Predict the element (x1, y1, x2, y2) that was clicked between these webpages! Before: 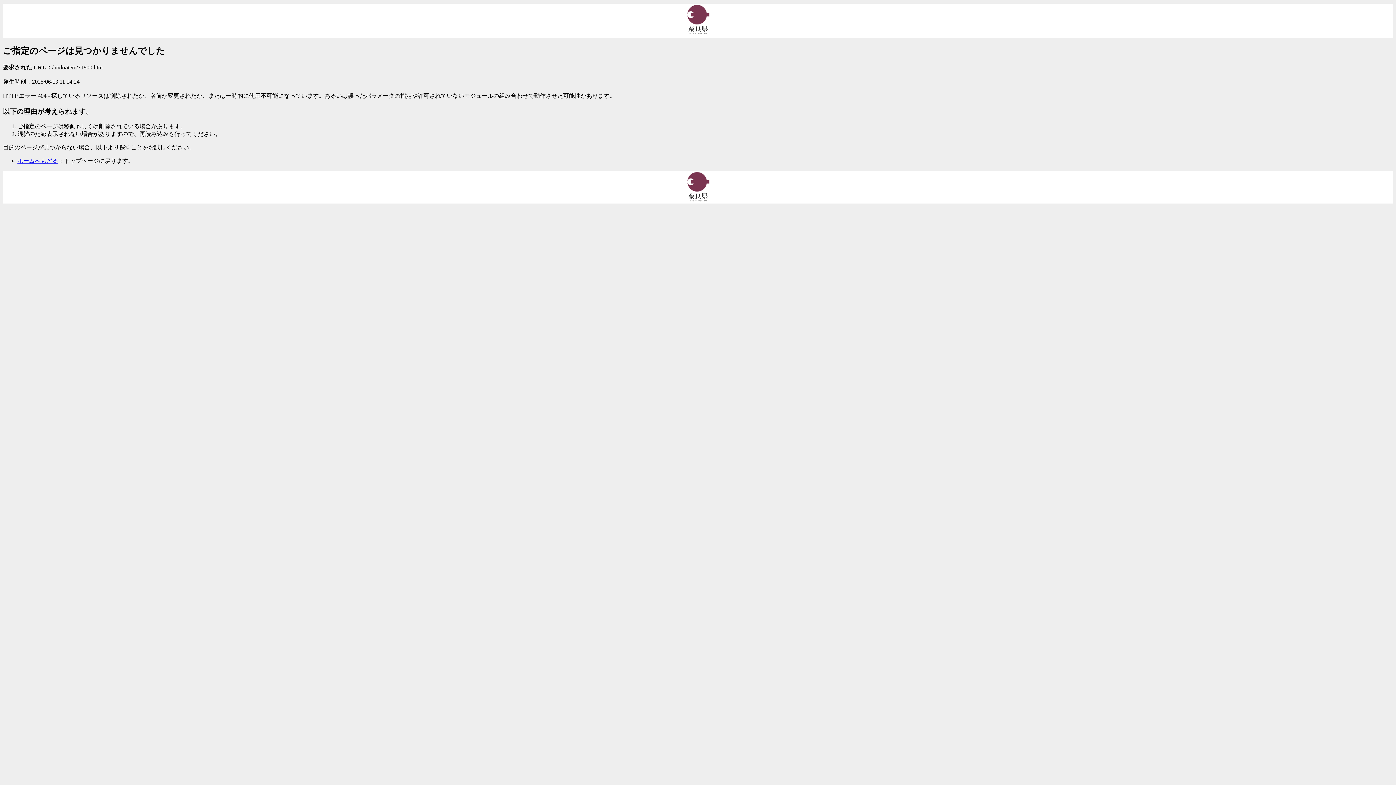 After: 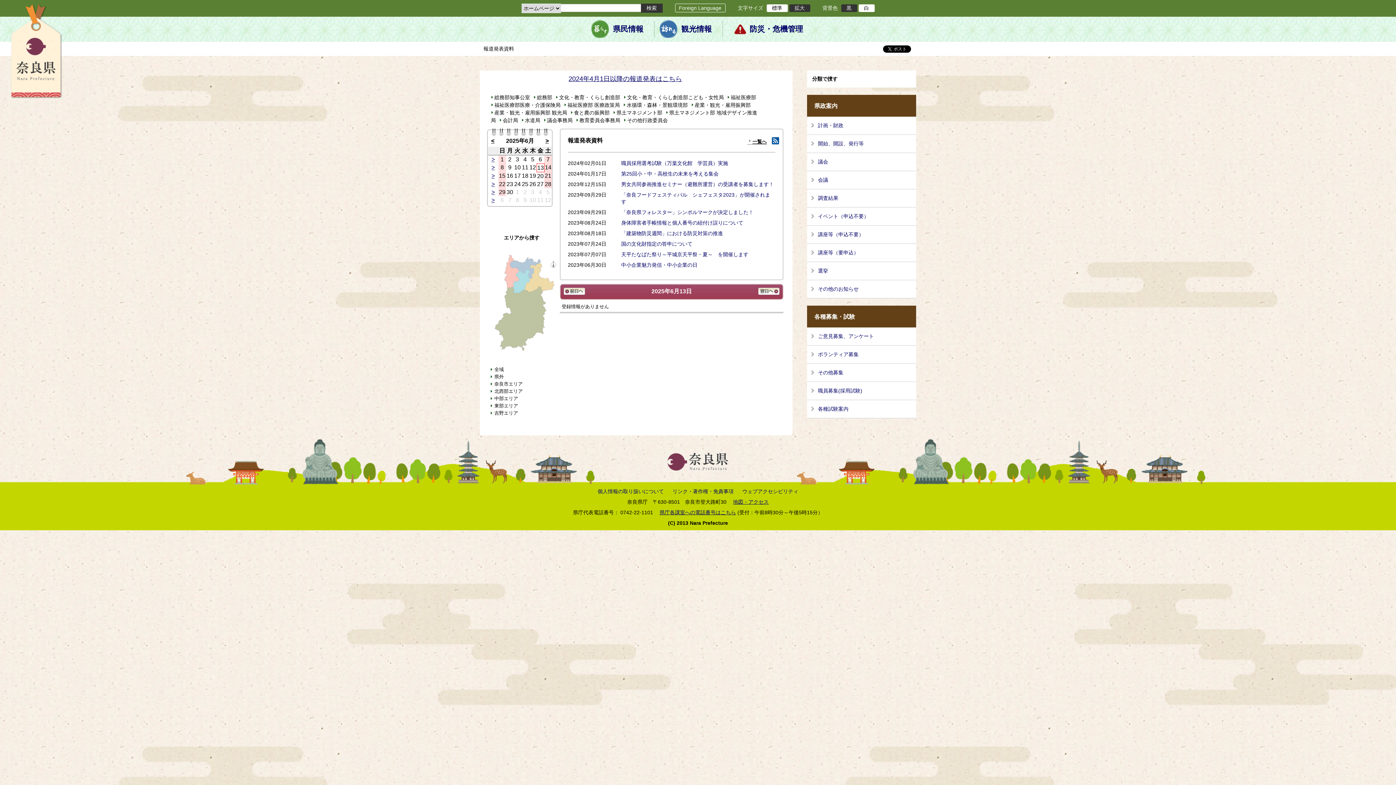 Action: bbox: (17, 157, 58, 164) label: ホームへもどる